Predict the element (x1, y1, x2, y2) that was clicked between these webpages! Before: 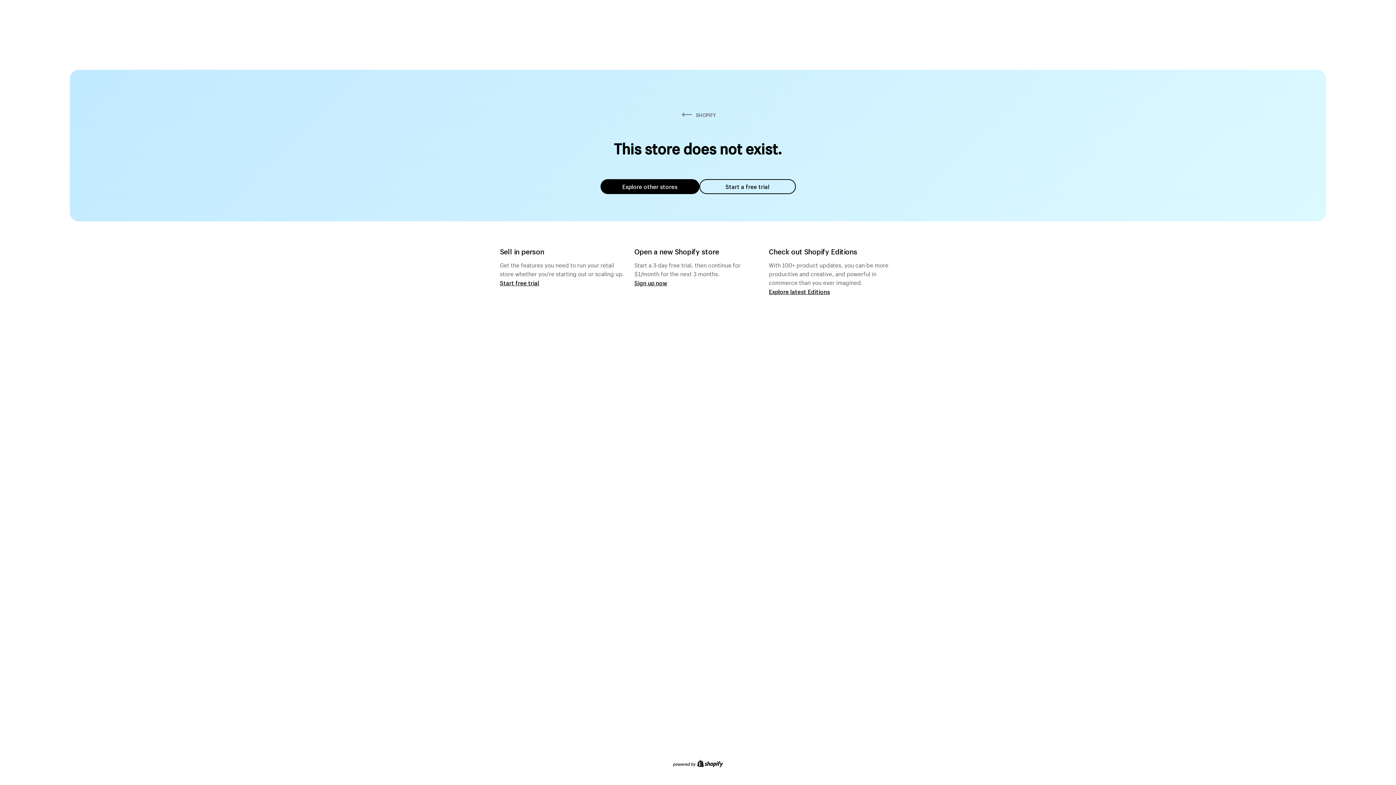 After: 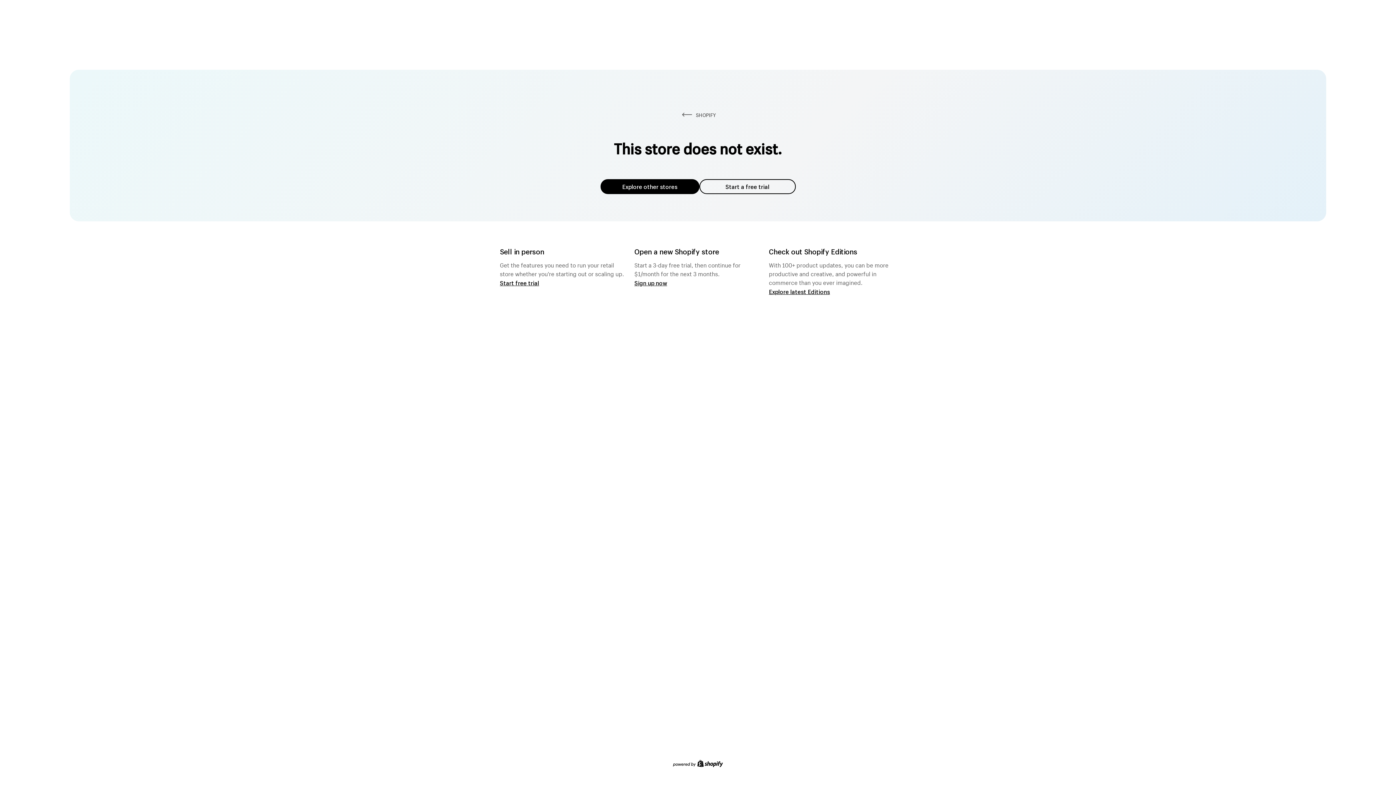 Action: bbox: (600, 179, 699, 194) label: Explore other stores